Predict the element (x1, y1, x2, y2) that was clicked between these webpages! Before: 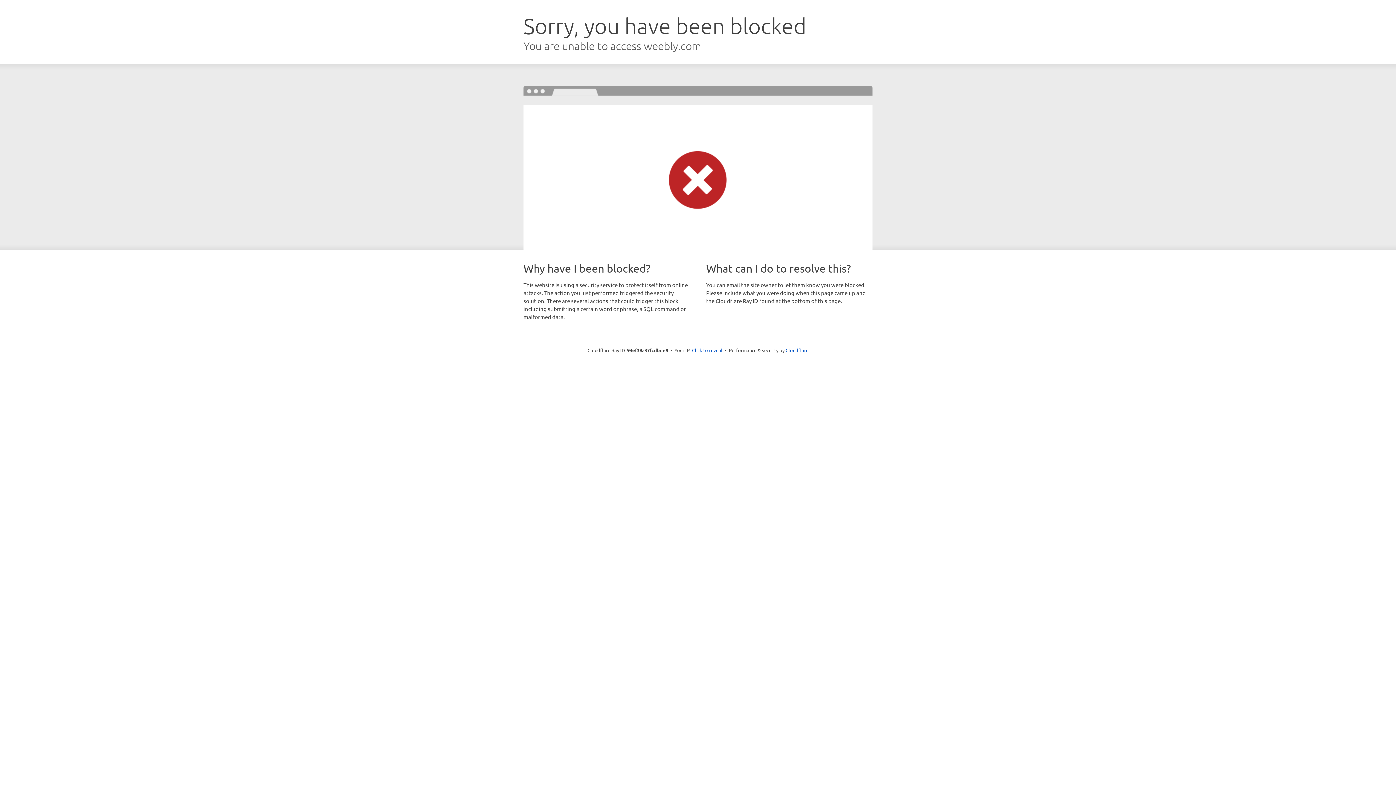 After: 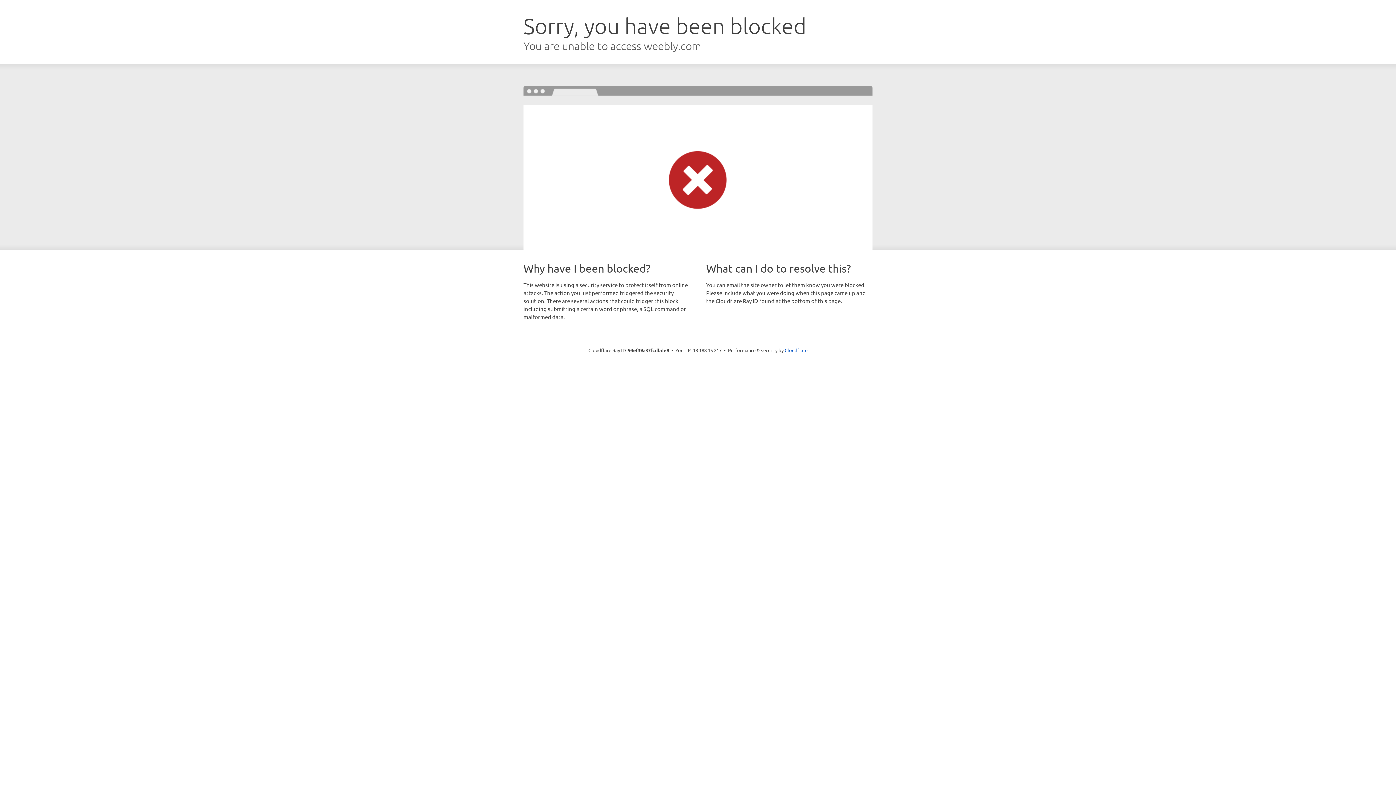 Action: bbox: (692, 346, 722, 353) label: Click to reveal